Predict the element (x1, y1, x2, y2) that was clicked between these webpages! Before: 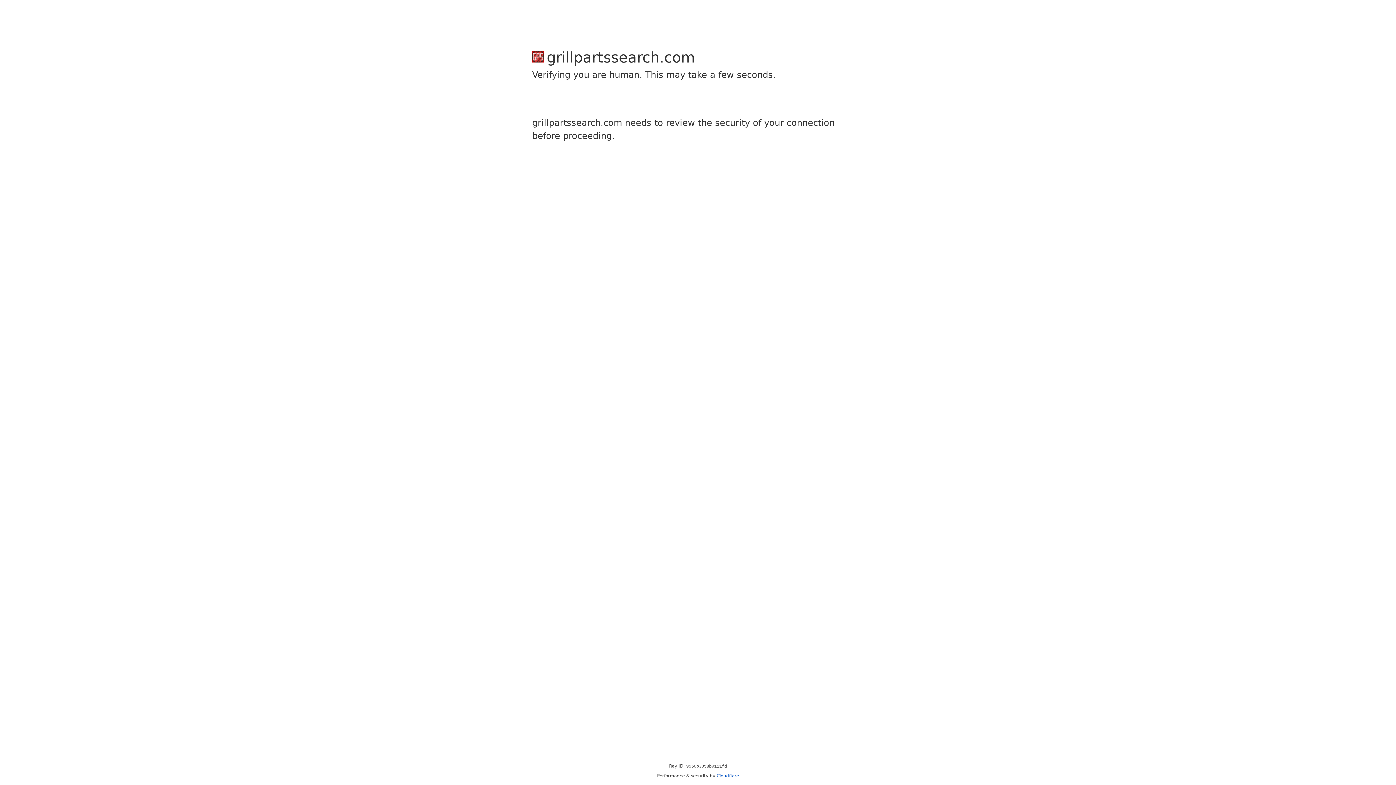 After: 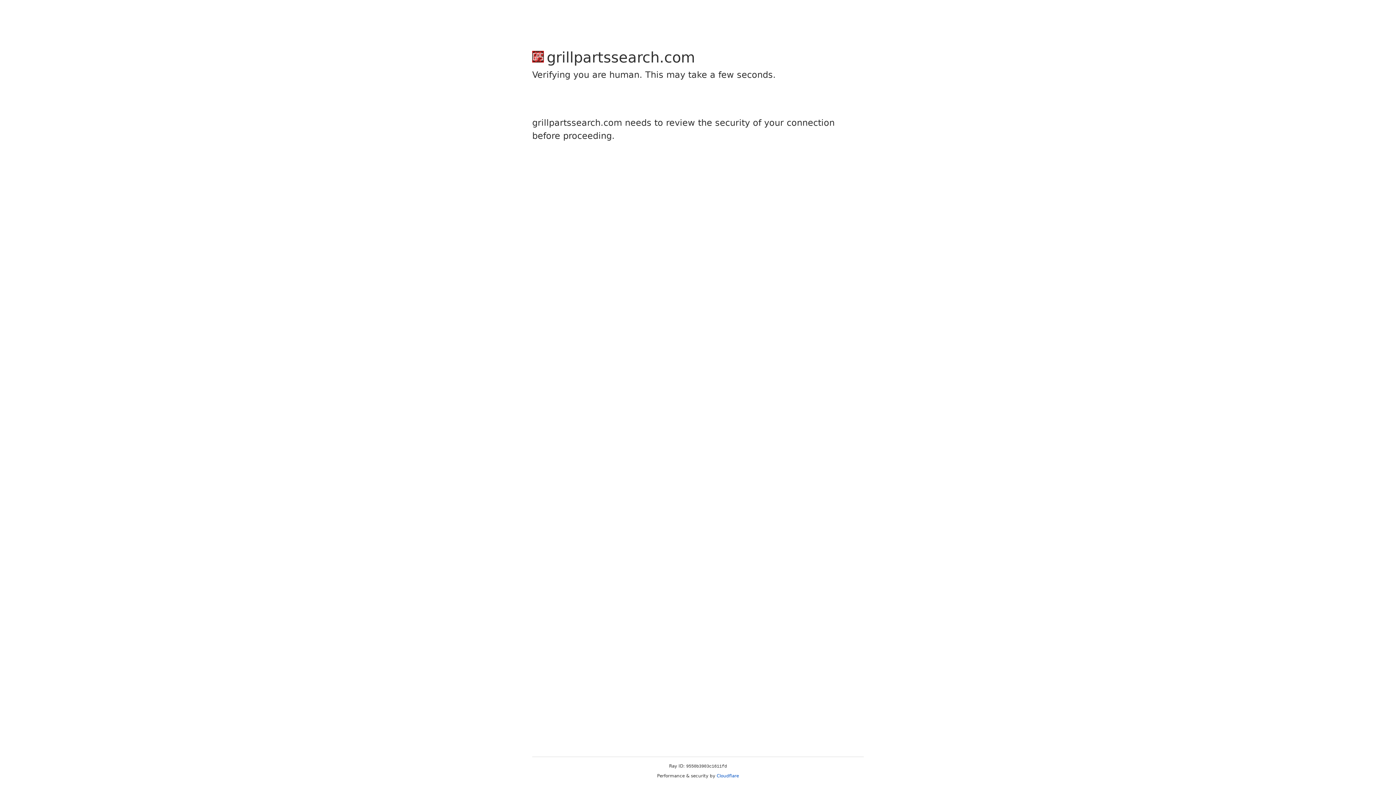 Action: label: Cloudflare bbox: (716, 773, 739, 778)